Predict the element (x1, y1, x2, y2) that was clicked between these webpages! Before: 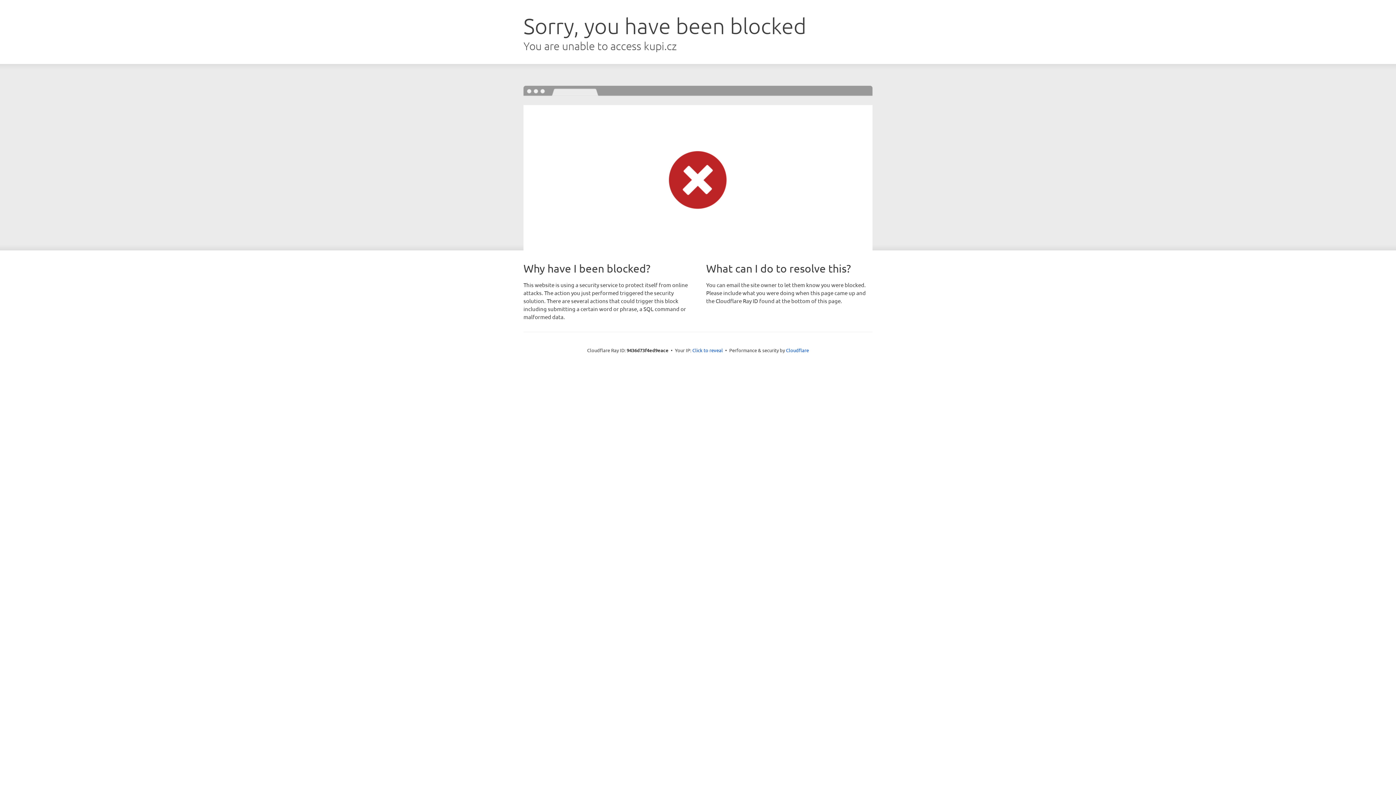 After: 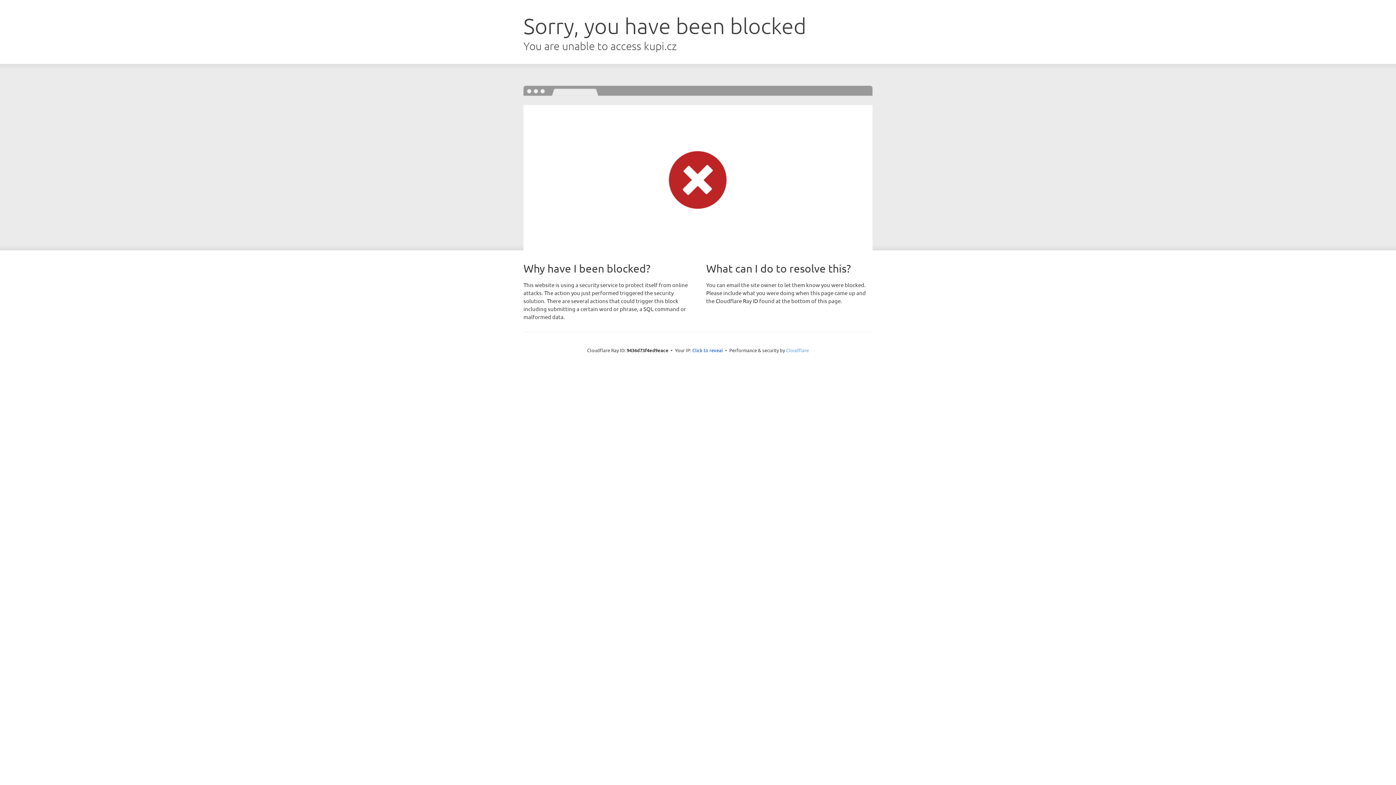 Action: bbox: (786, 347, 809, 353) label: Cloudflare